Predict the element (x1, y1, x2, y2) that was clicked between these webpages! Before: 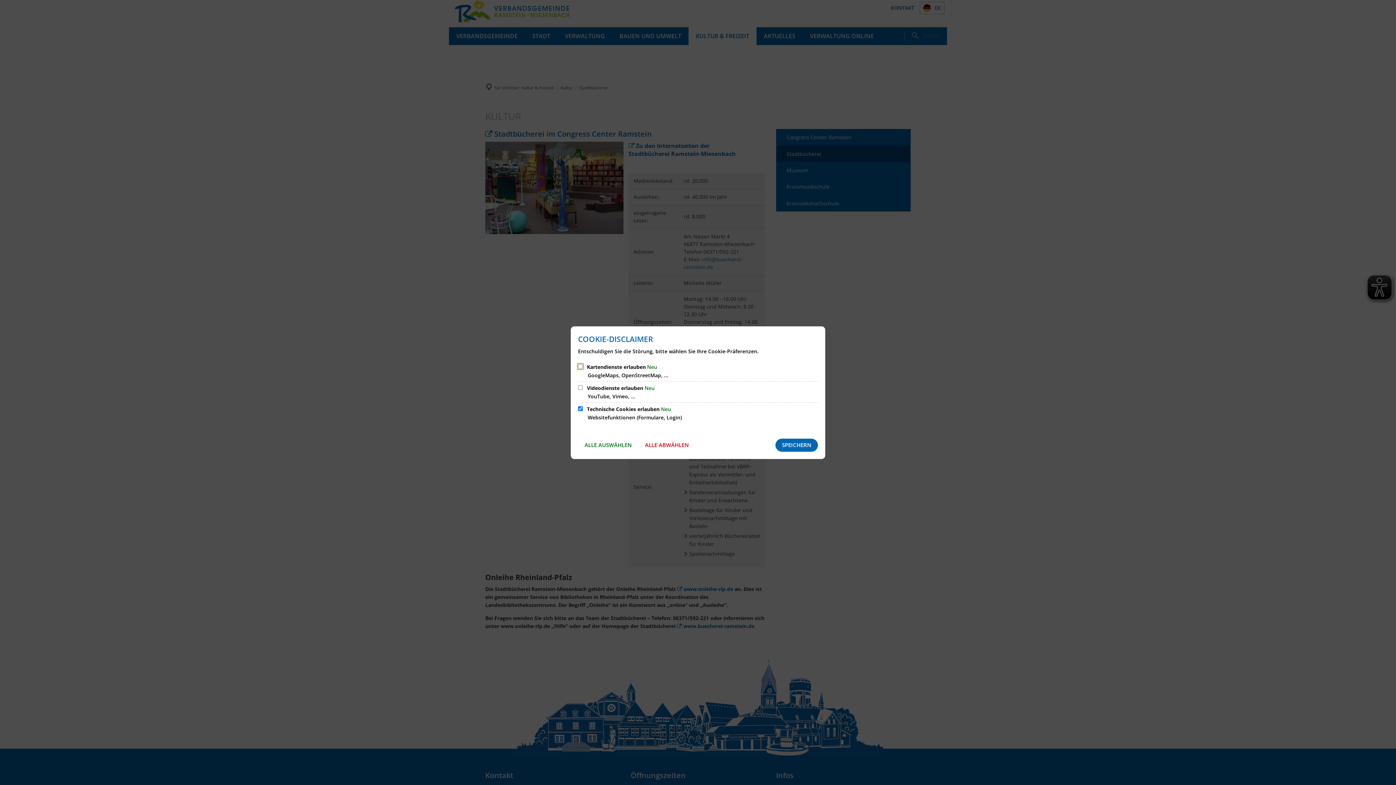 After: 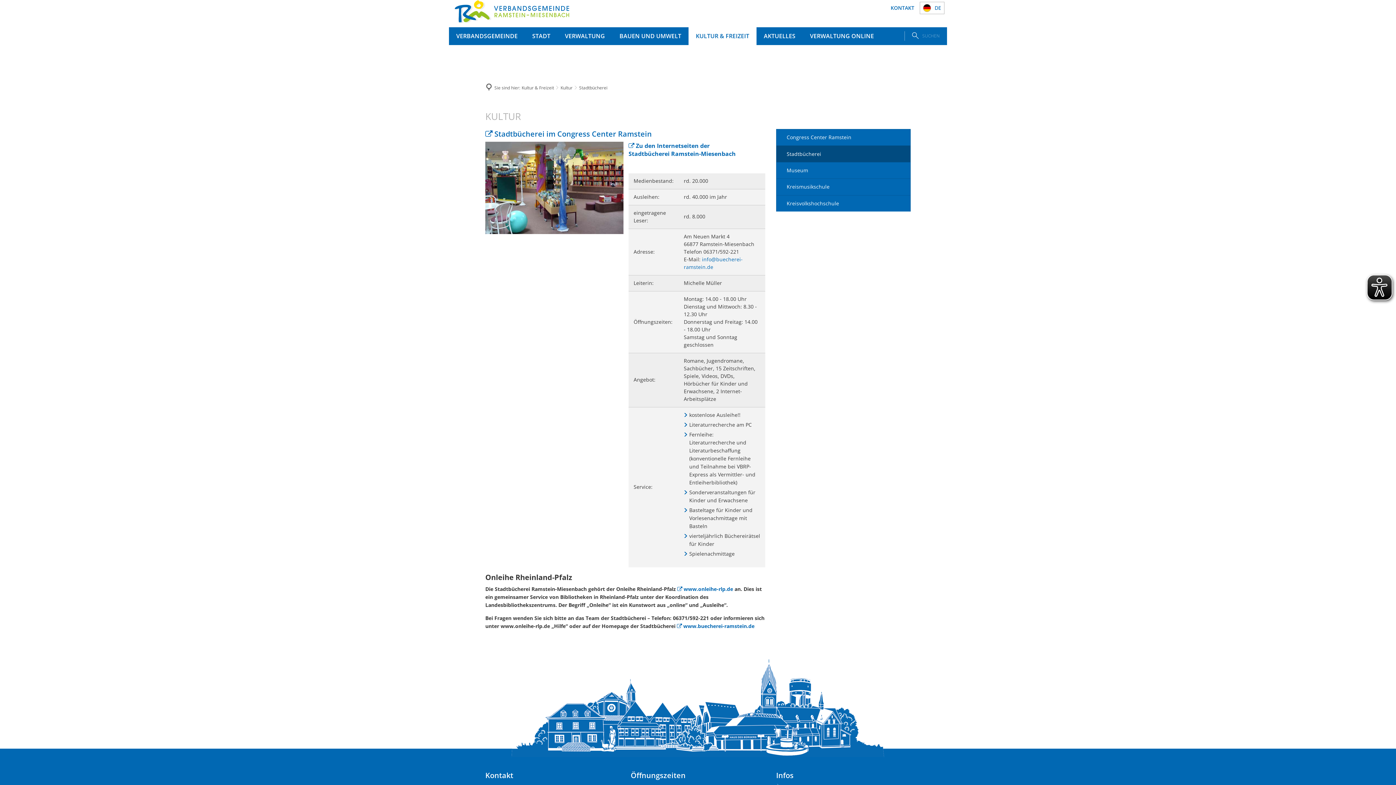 Action: bbox: (775, 438, 818, 451) label: SPEICHERN